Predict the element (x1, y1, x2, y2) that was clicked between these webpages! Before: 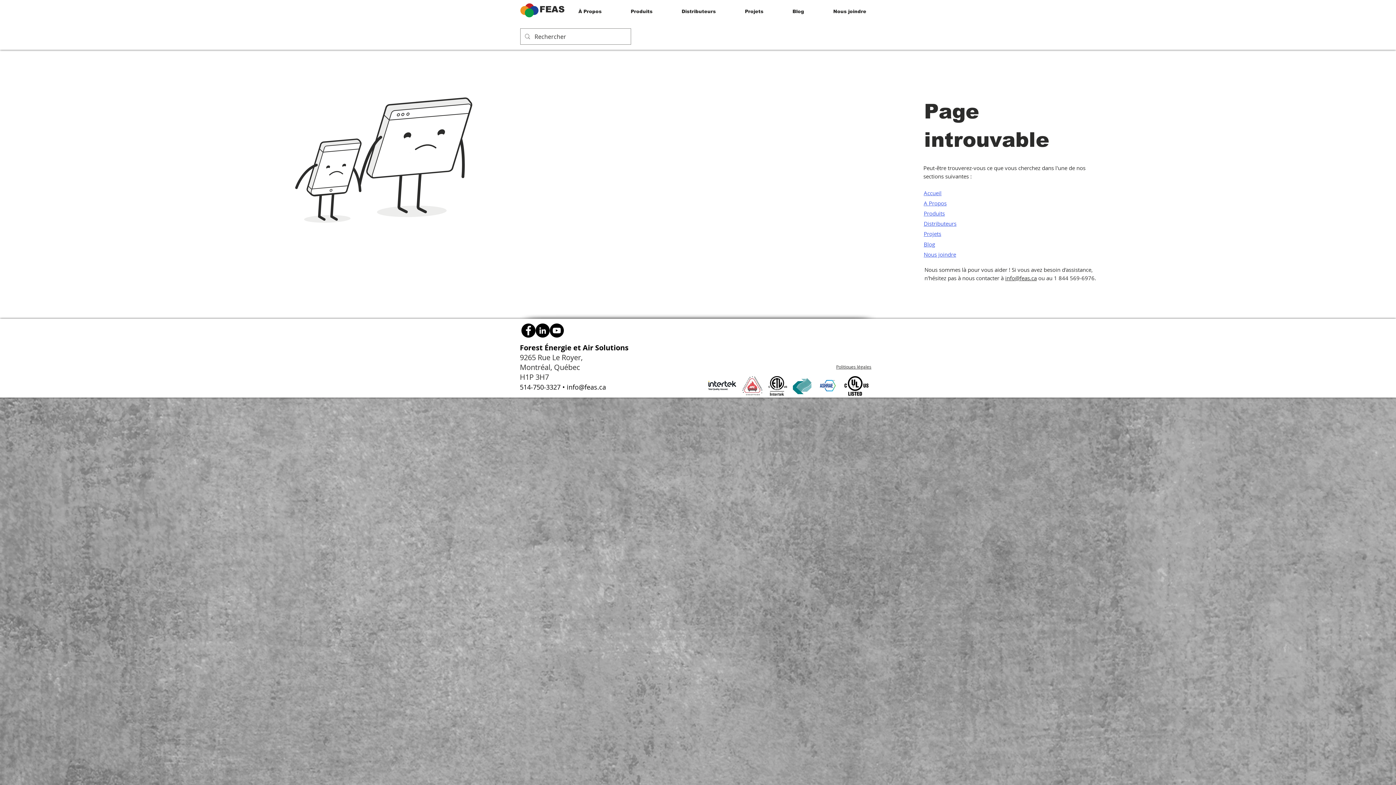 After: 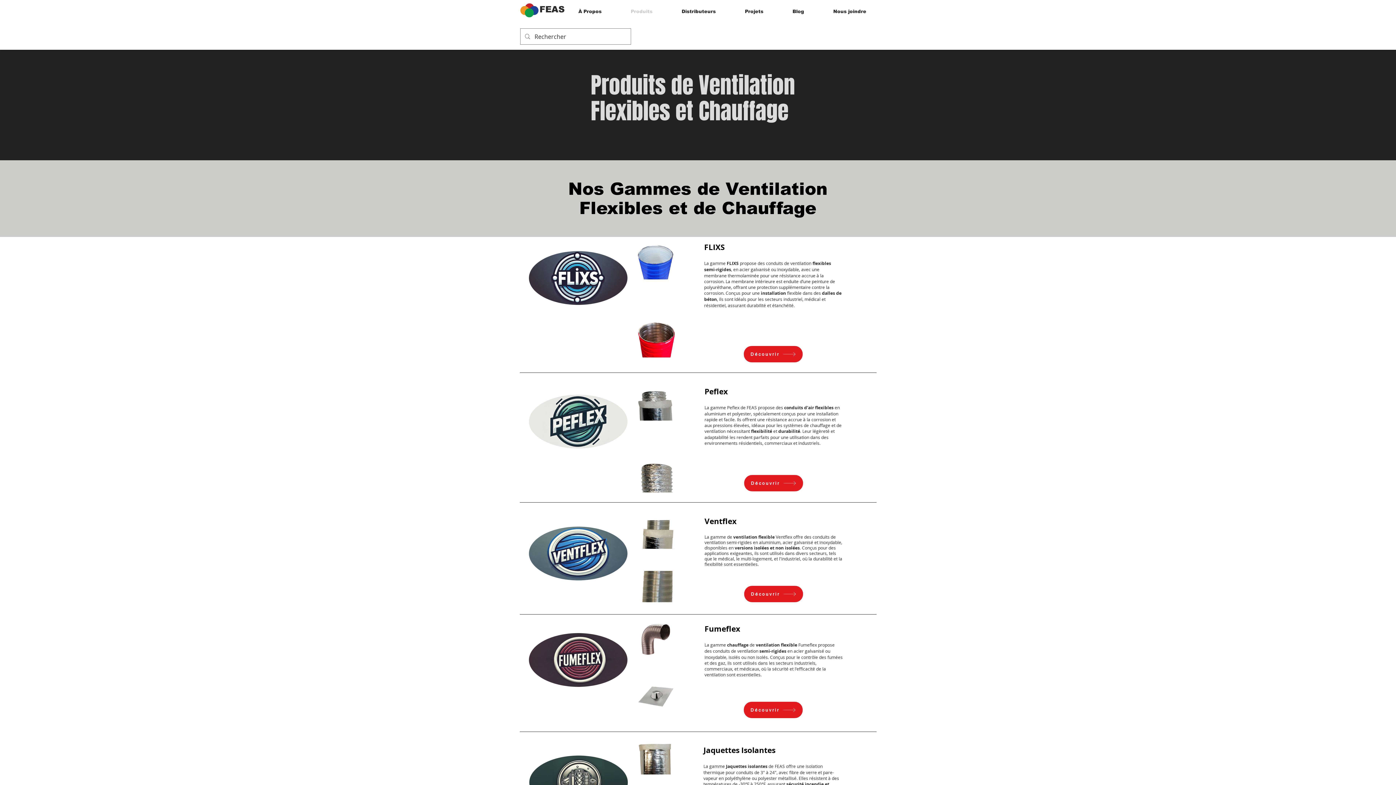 Action: bbox: (616, 5, 667, 17) label: Produits